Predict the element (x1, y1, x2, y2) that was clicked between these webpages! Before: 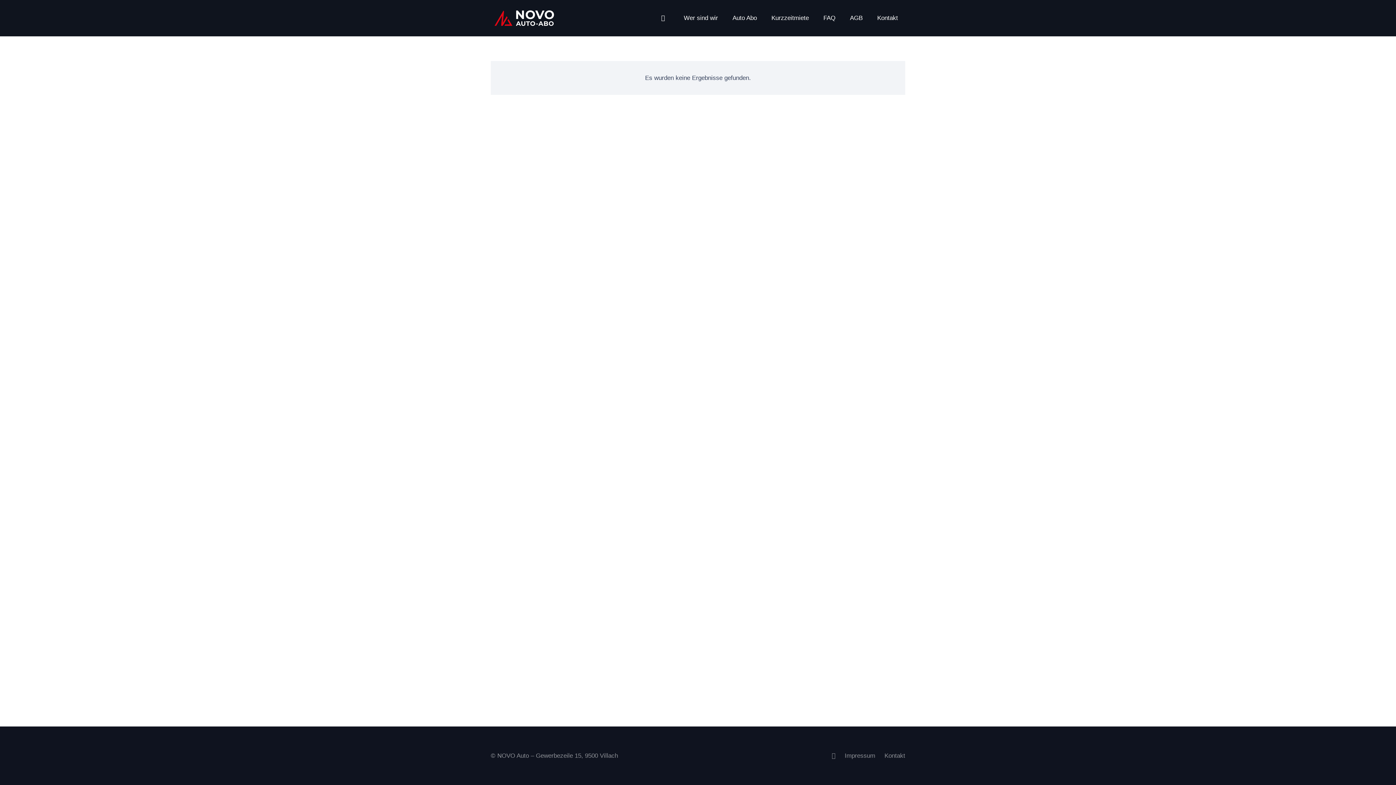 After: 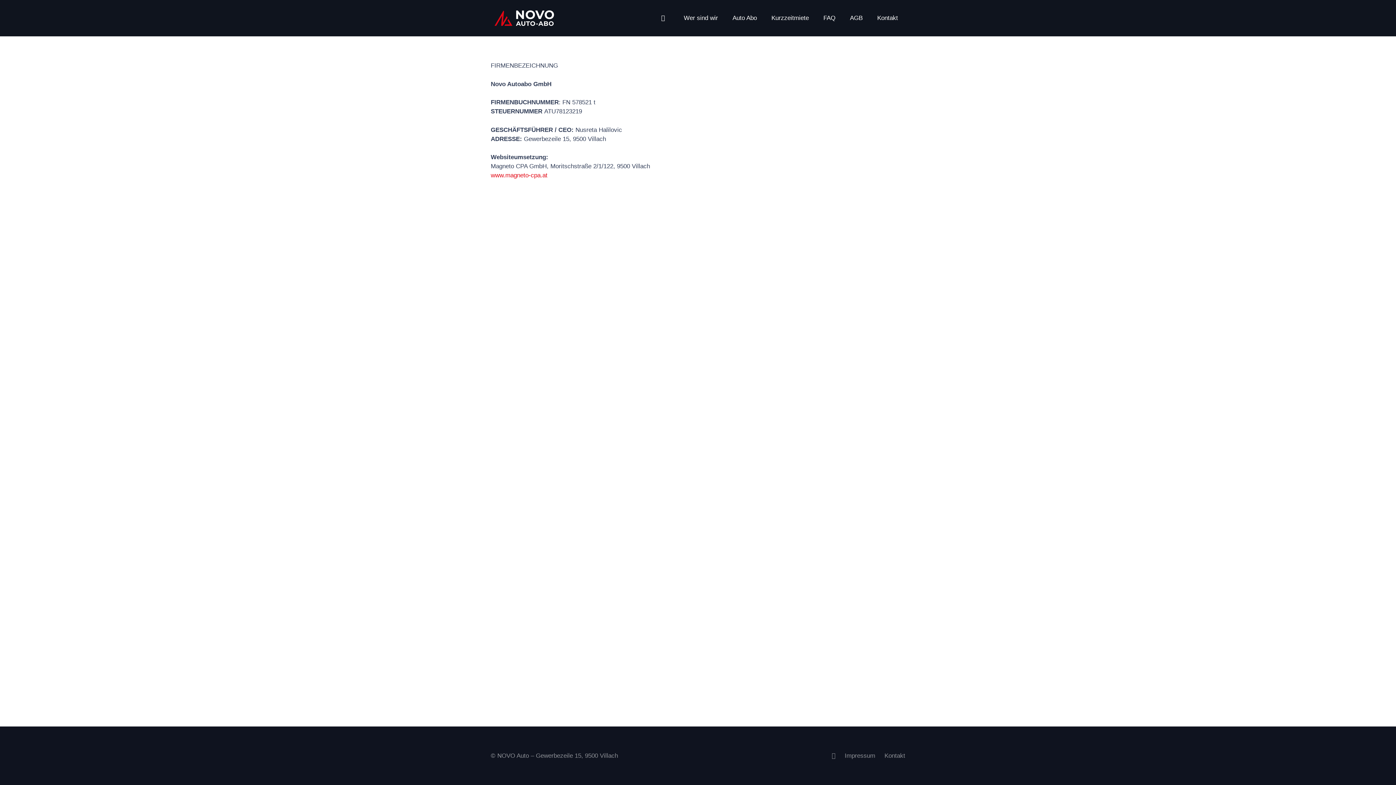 Action: label: Impressum bbox: (844, 752, 875, 759)